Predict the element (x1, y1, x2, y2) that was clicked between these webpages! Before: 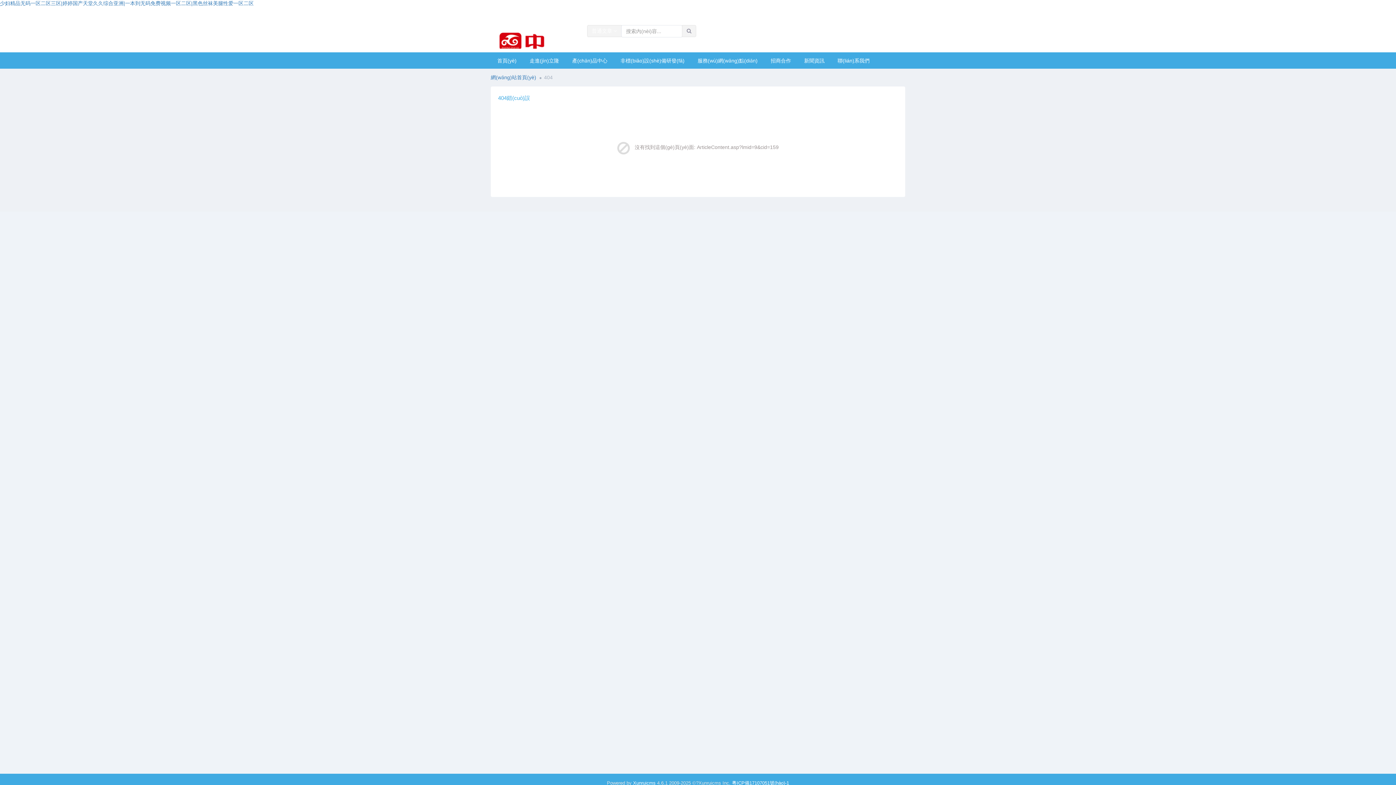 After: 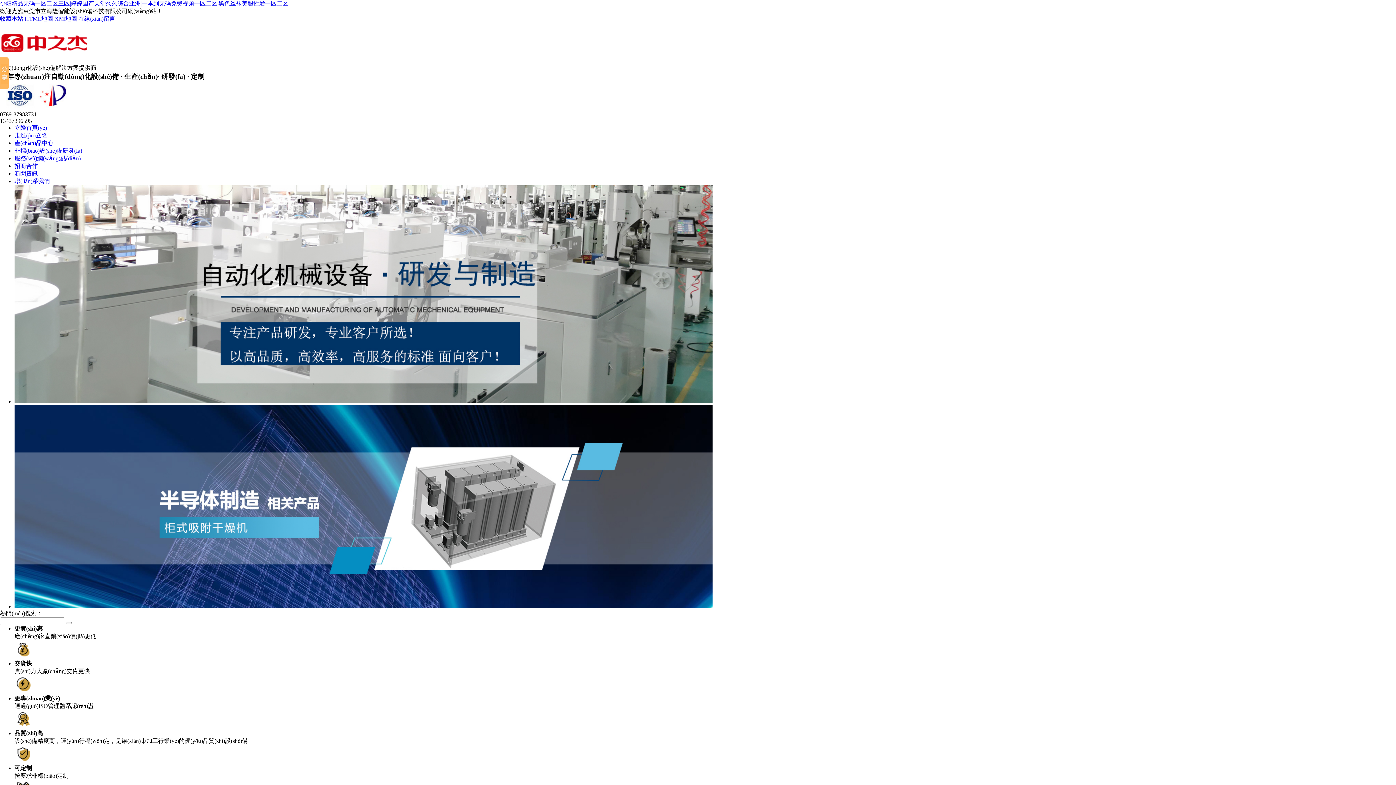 Action: label: 網(wǎng)站首頁(yè) bbox: (490, 74, 536, 80)